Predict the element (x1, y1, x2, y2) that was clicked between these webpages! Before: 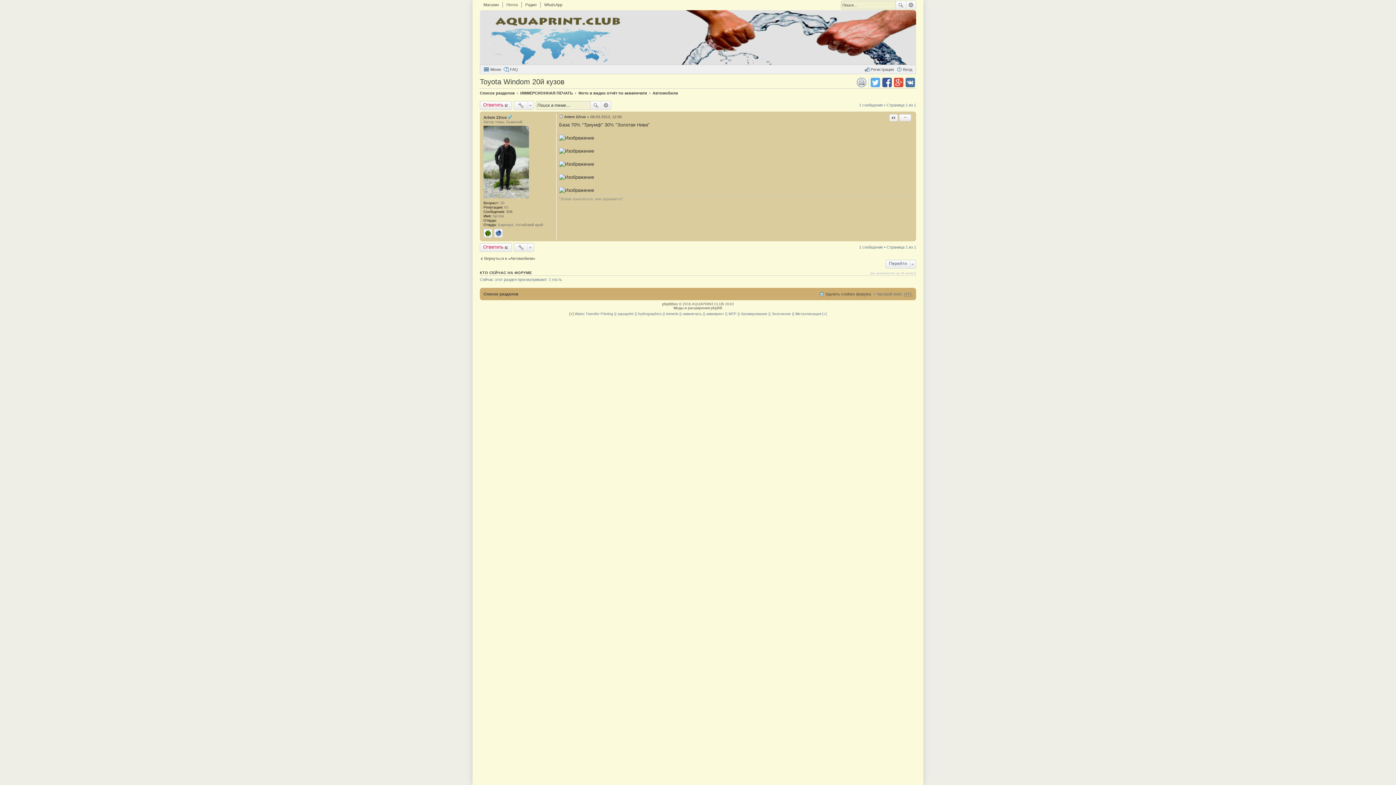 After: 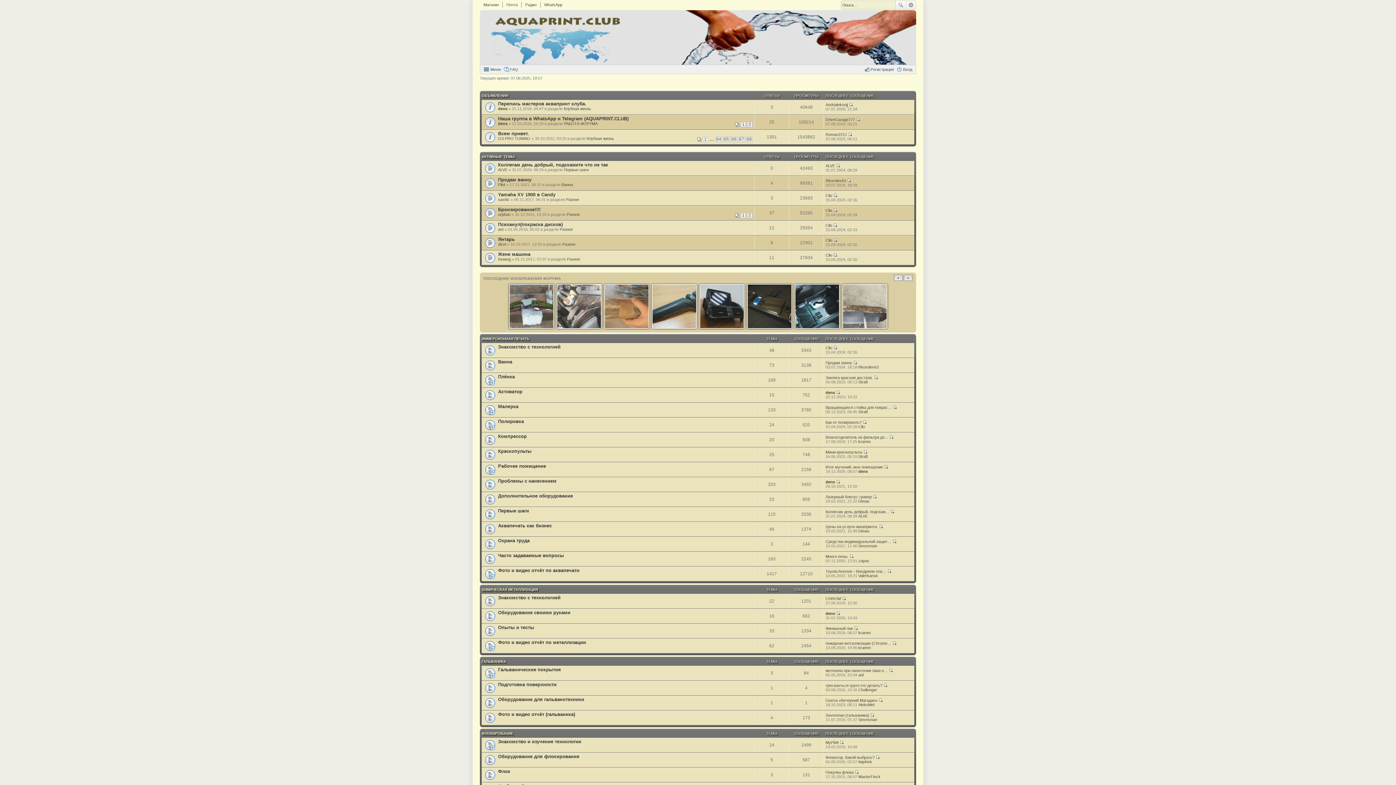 Action: label: Список разделов bbox: (480, 88, 514, 97)